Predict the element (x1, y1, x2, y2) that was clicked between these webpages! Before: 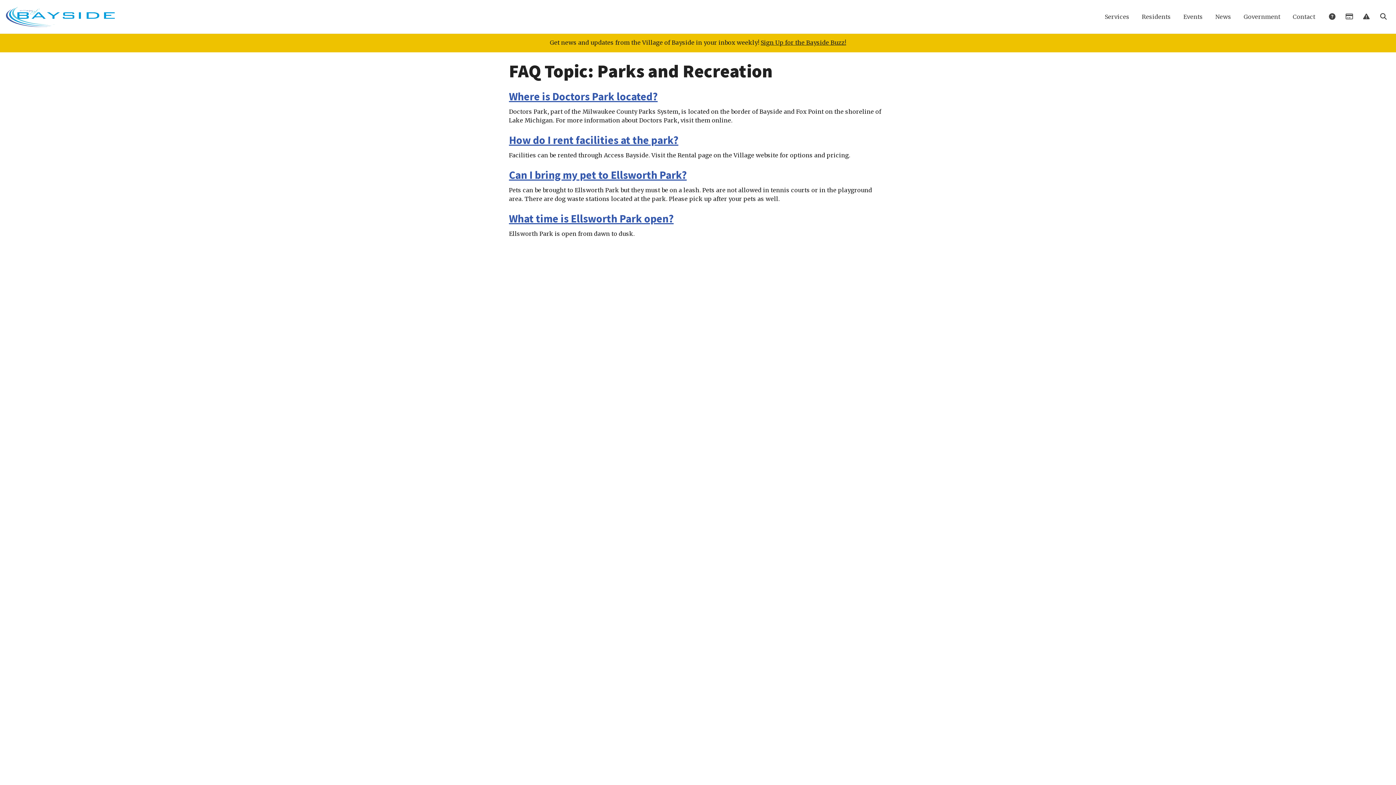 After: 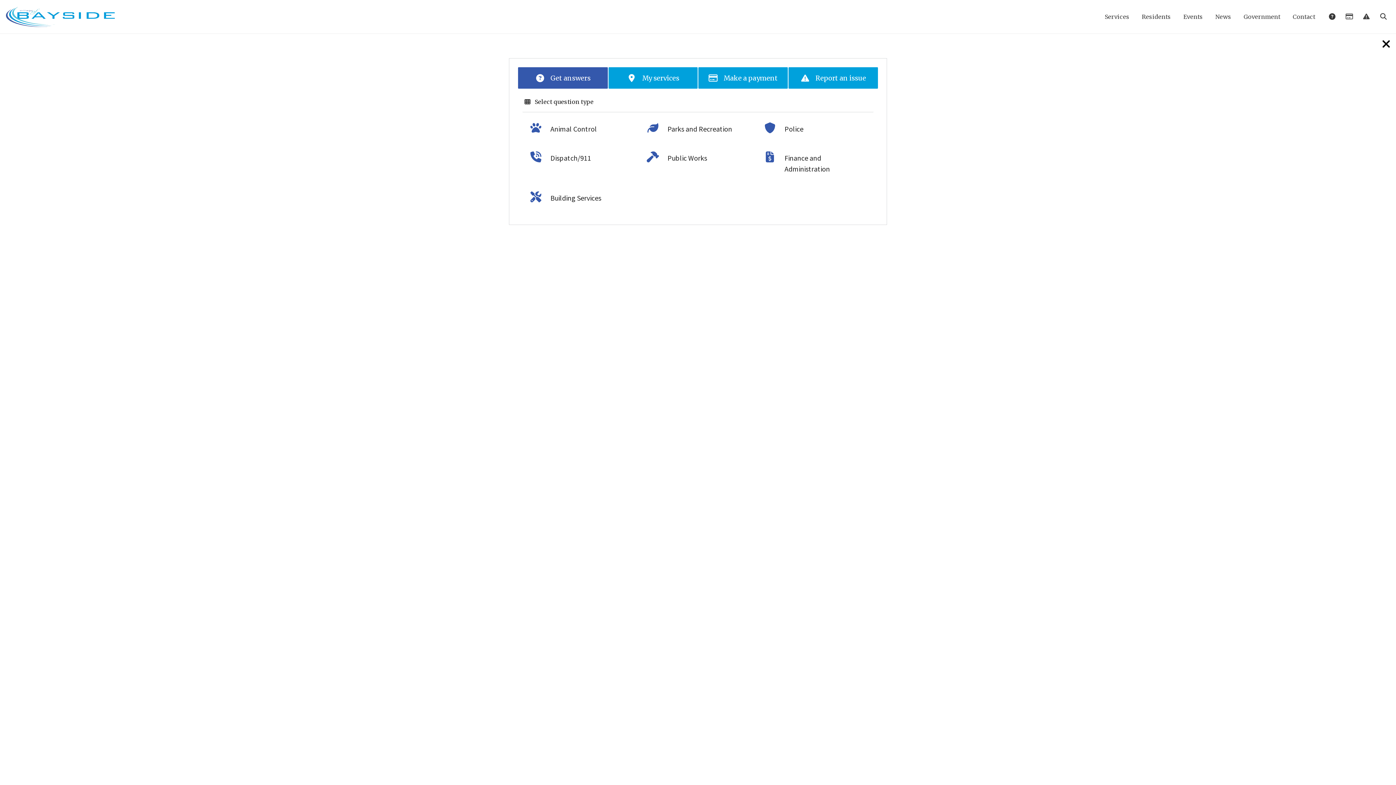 Action: bbox: (1323, 8, 1340, 25) label:  Answers